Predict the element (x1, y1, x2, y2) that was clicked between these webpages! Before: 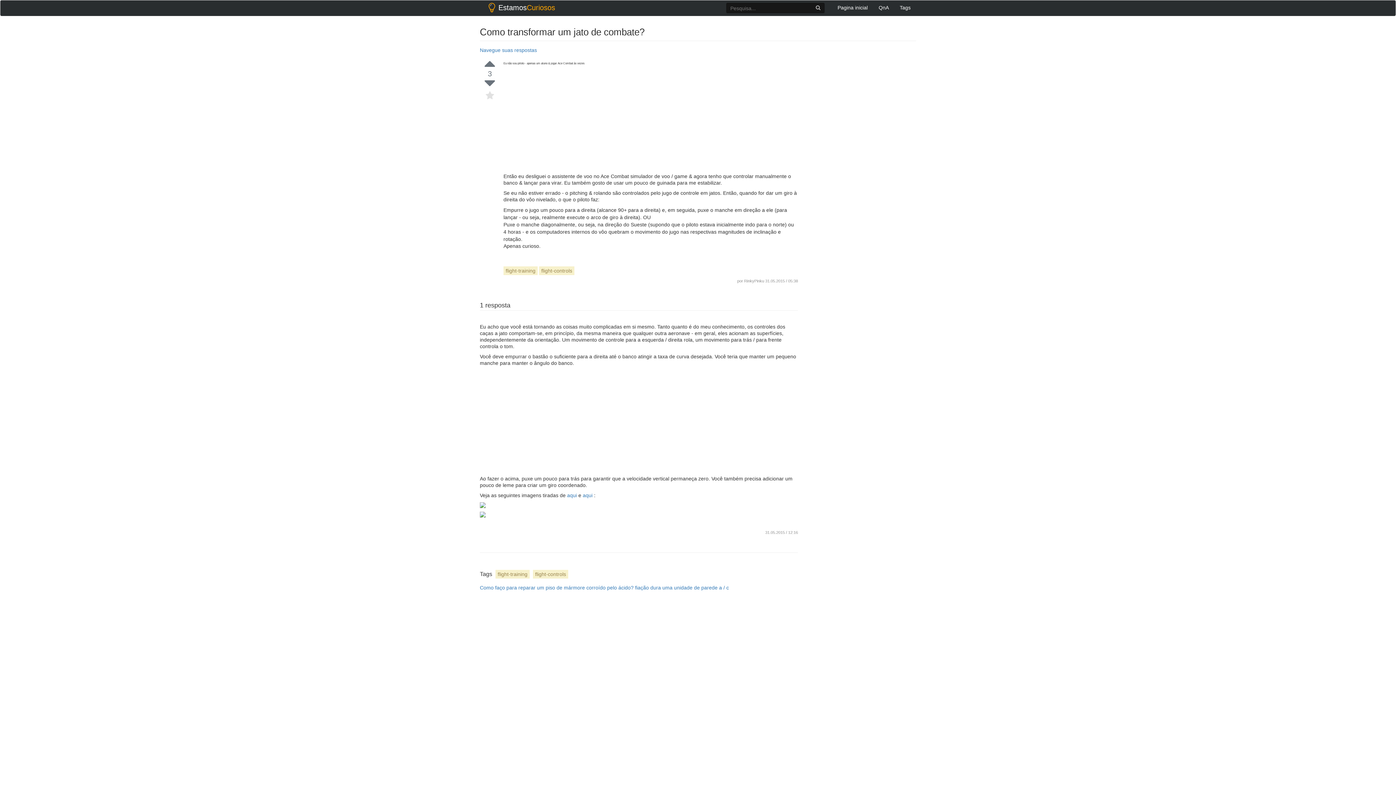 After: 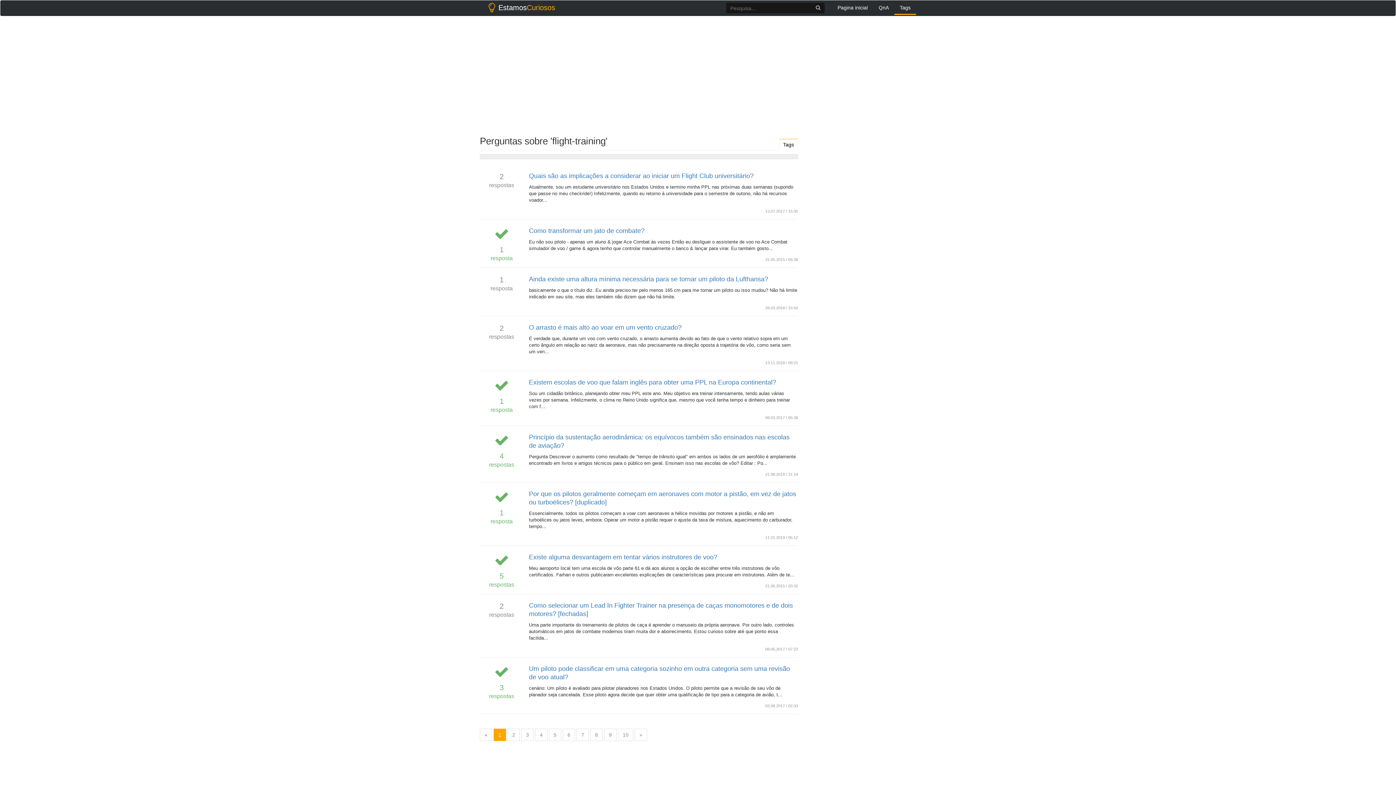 Action: label: flight-training bbox: (503, 266, 537, 275)